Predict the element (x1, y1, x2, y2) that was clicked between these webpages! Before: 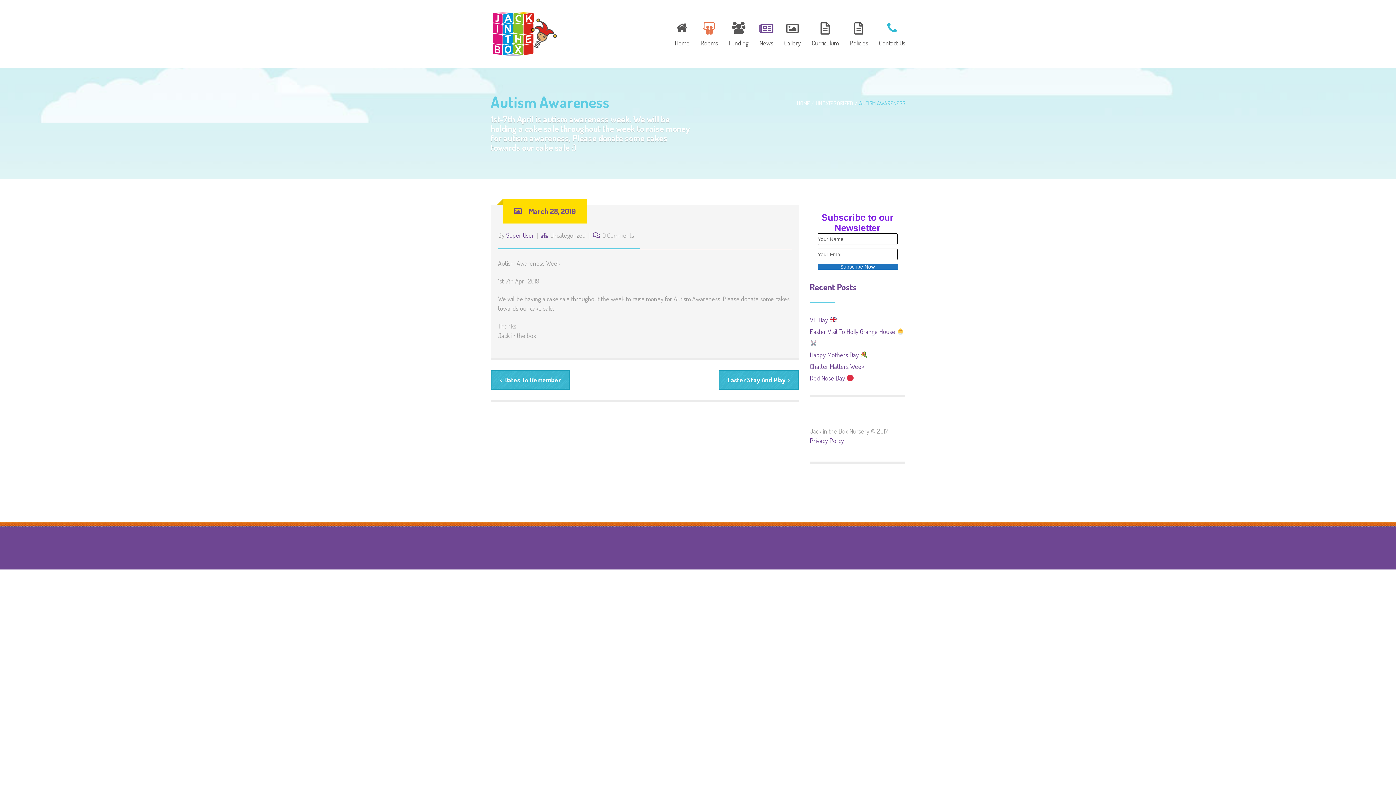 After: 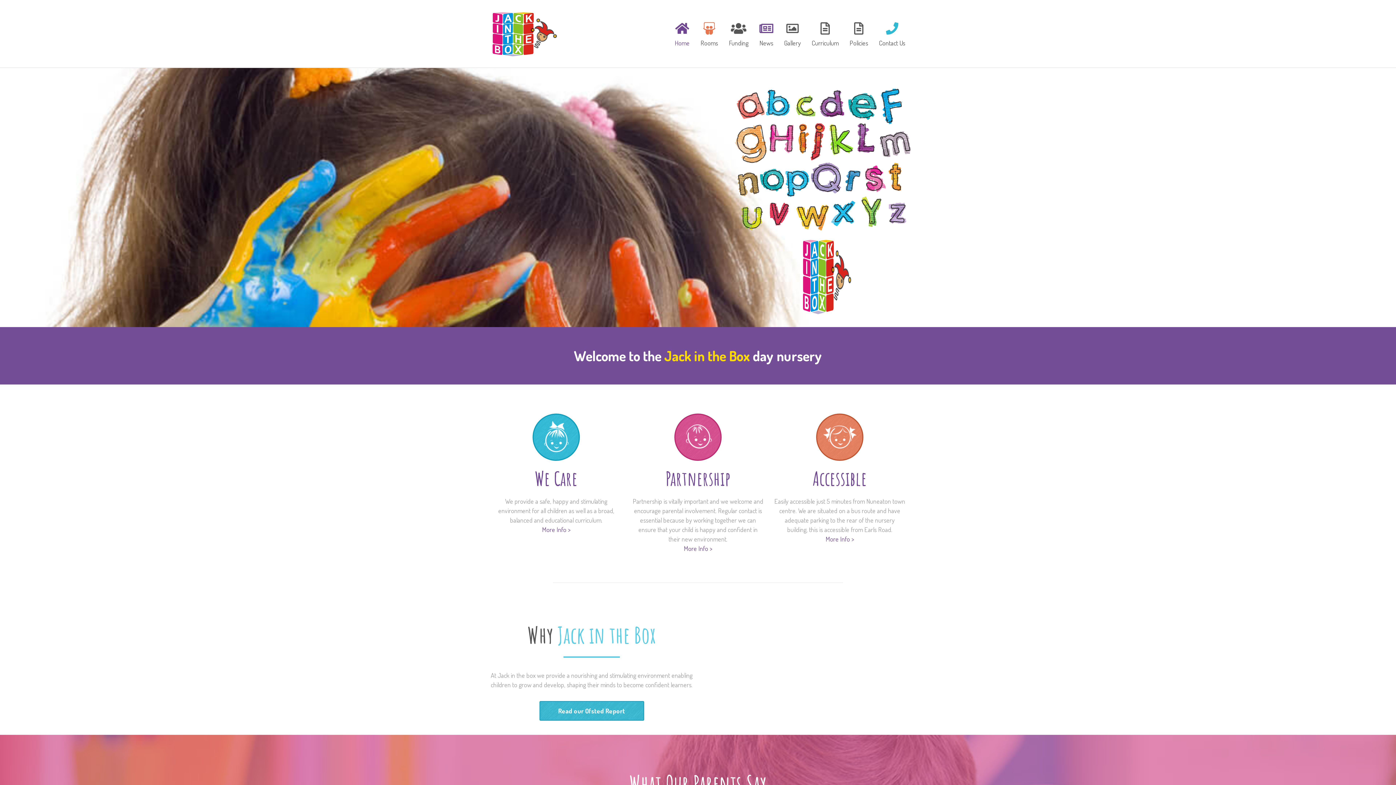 Action: label: Home bbox: (670, 28, 694, 37)